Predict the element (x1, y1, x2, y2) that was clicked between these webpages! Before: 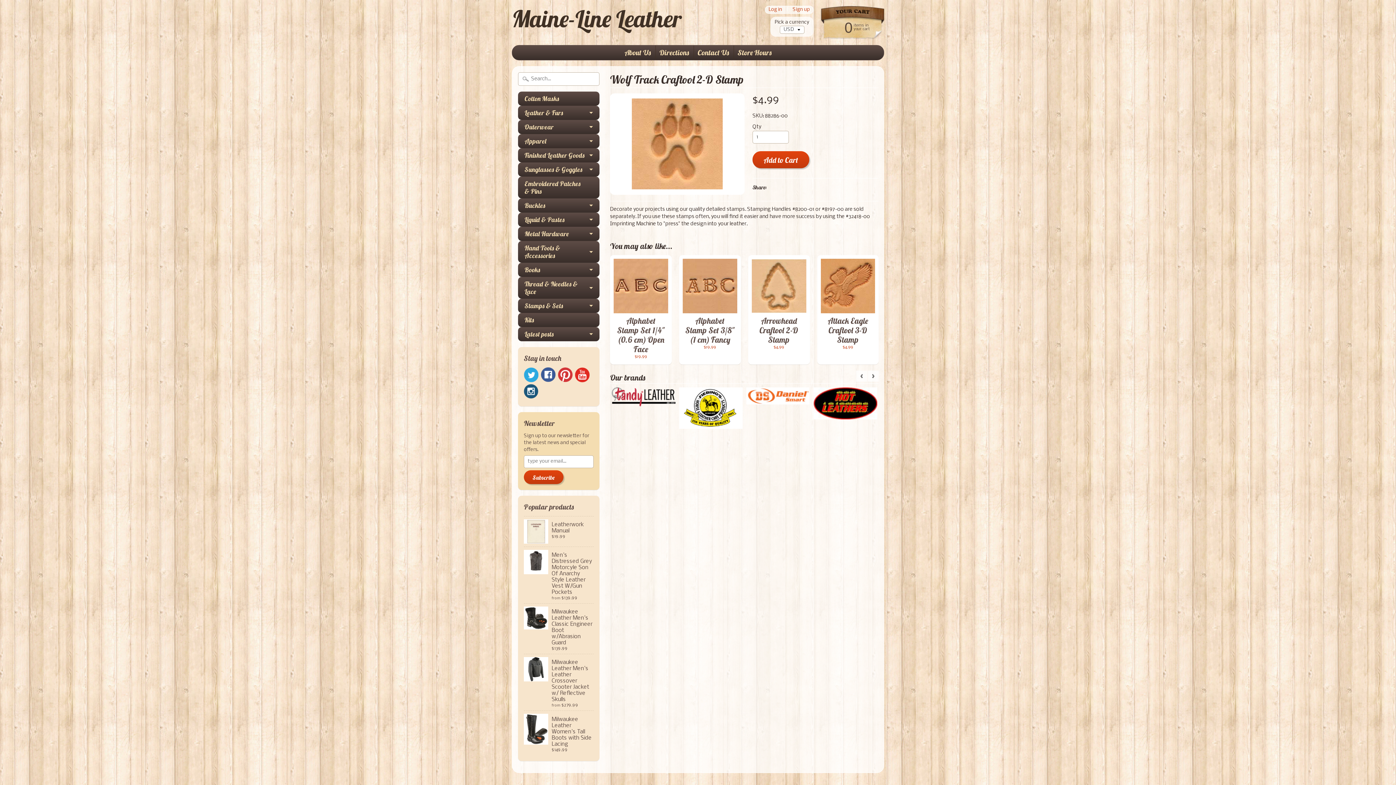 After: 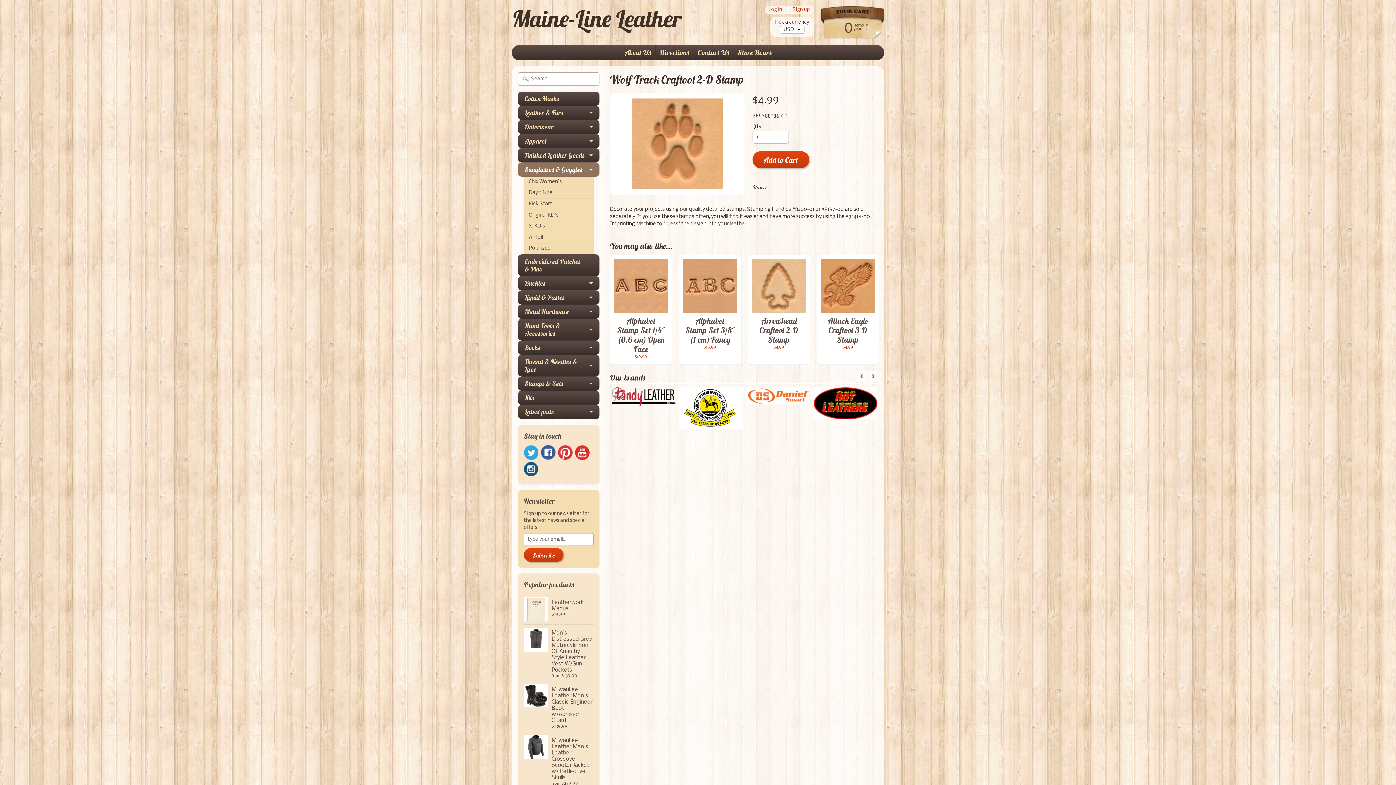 Action: bbox: (518, 162, 599, 176) label: Sunglasses & Goggles